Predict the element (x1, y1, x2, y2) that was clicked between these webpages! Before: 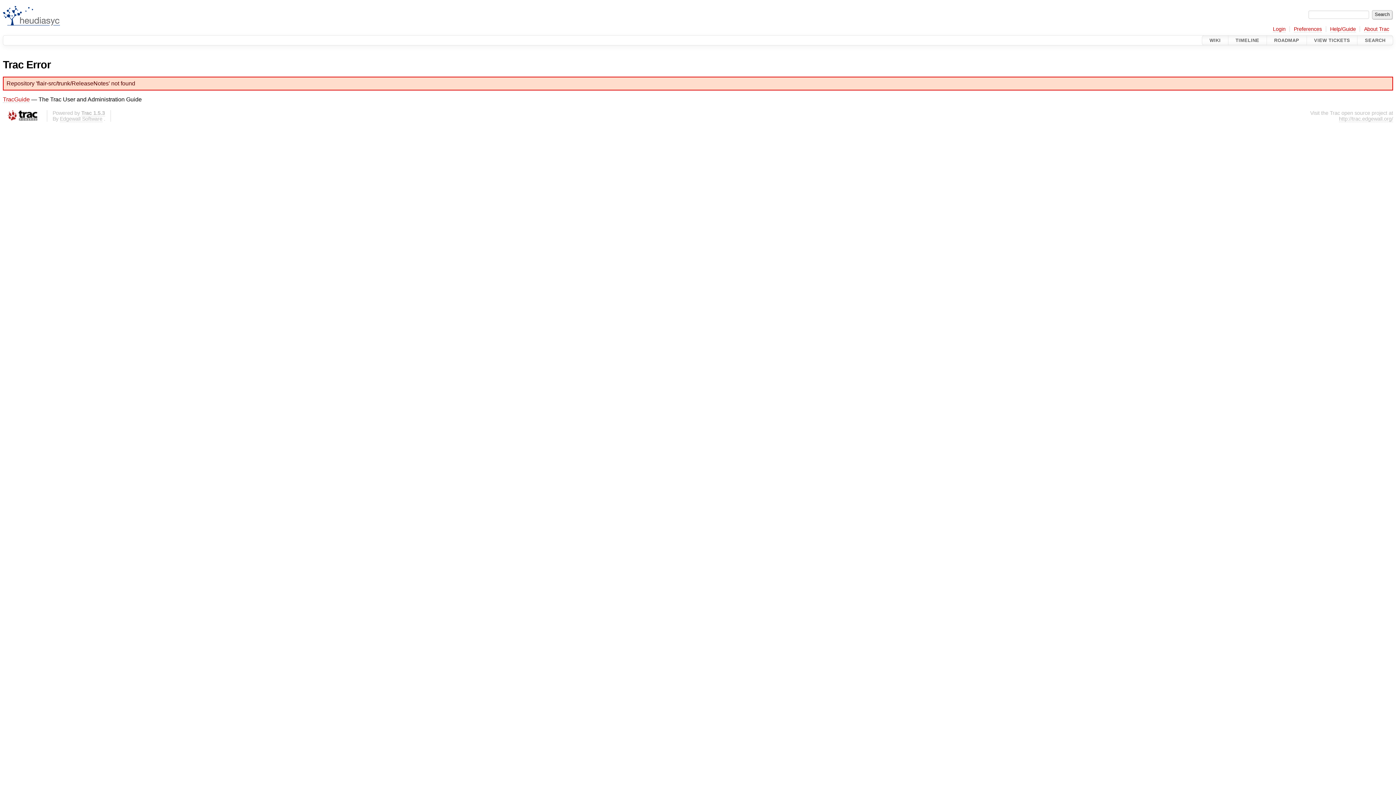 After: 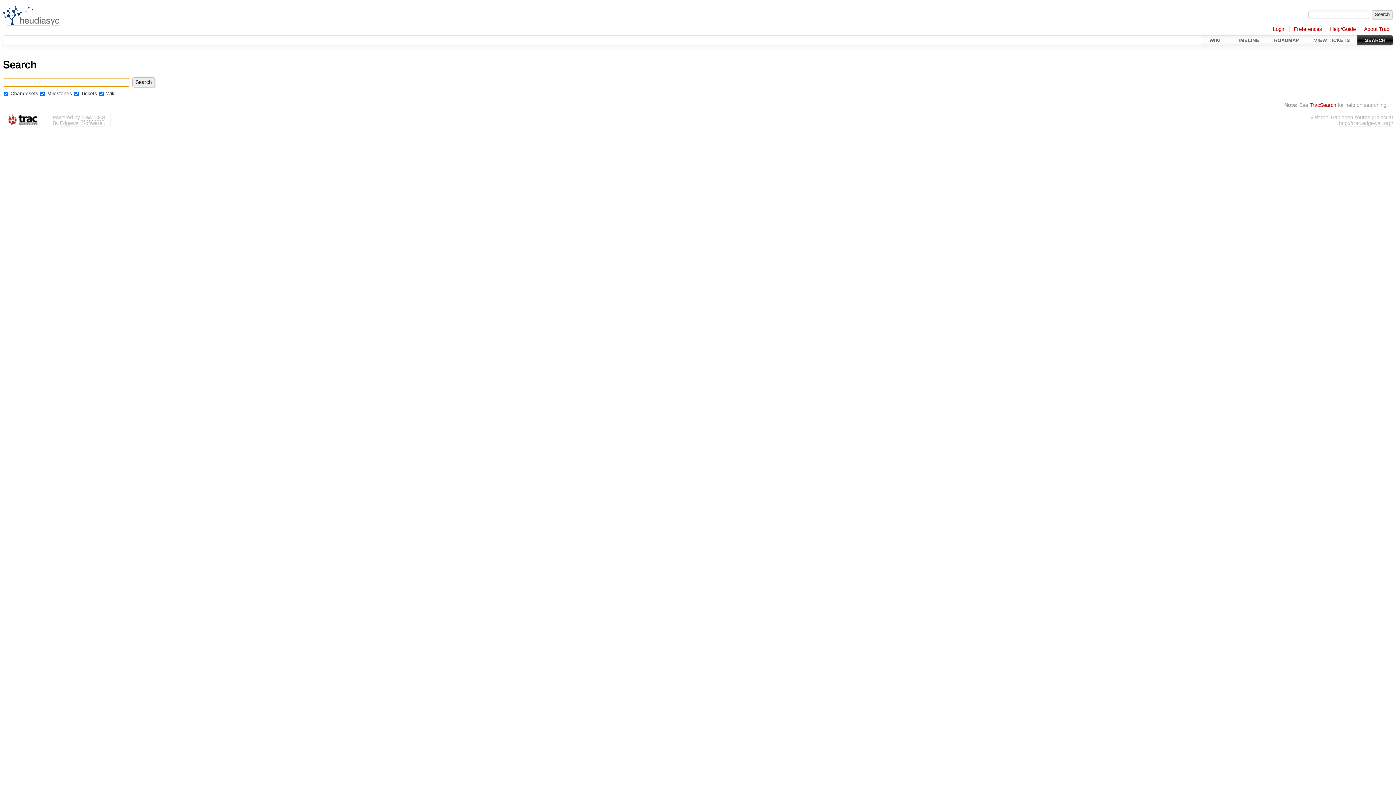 Action: label: SEARCH bbox: (1357, 35, 1393, 45)